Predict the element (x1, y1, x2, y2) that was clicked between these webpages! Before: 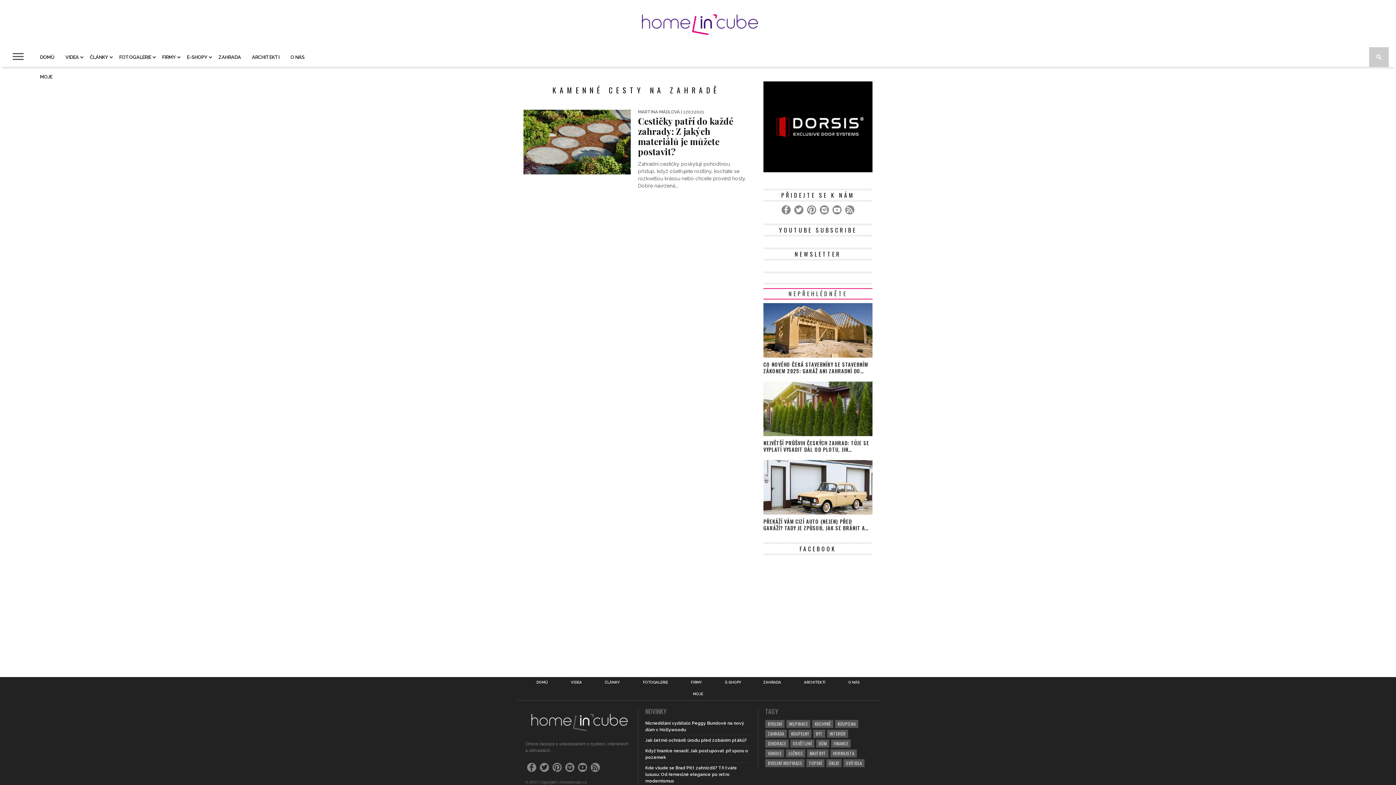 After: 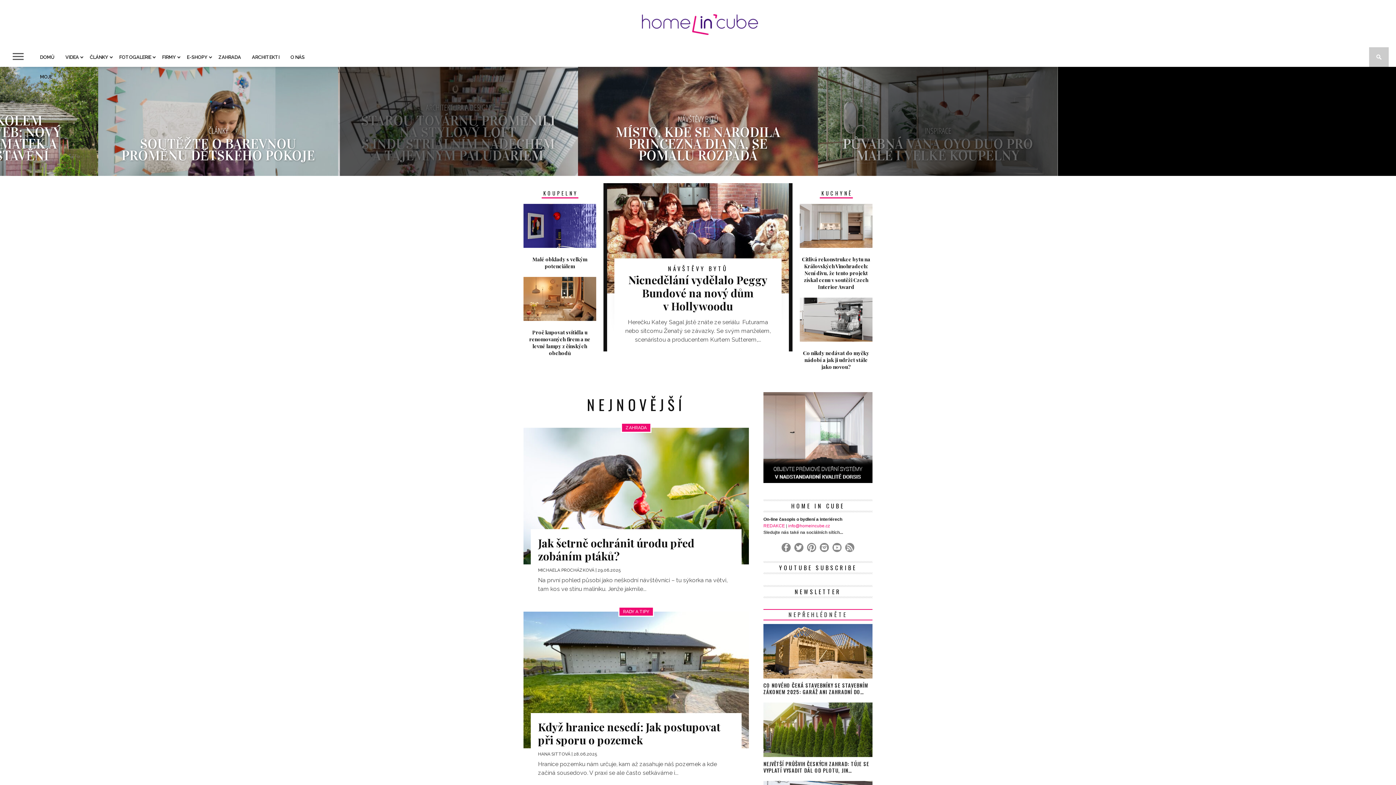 Action: bbox: (634, 34, 761, 41)